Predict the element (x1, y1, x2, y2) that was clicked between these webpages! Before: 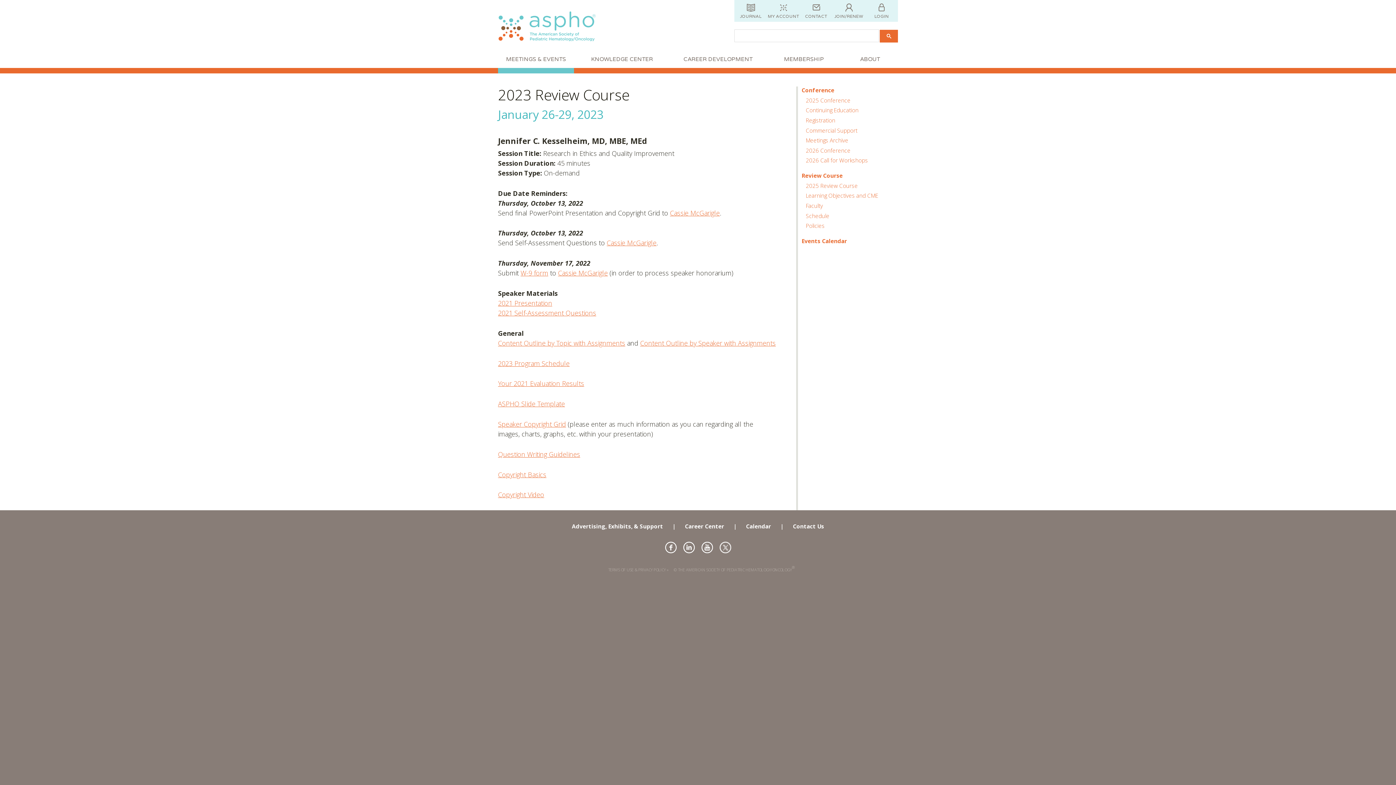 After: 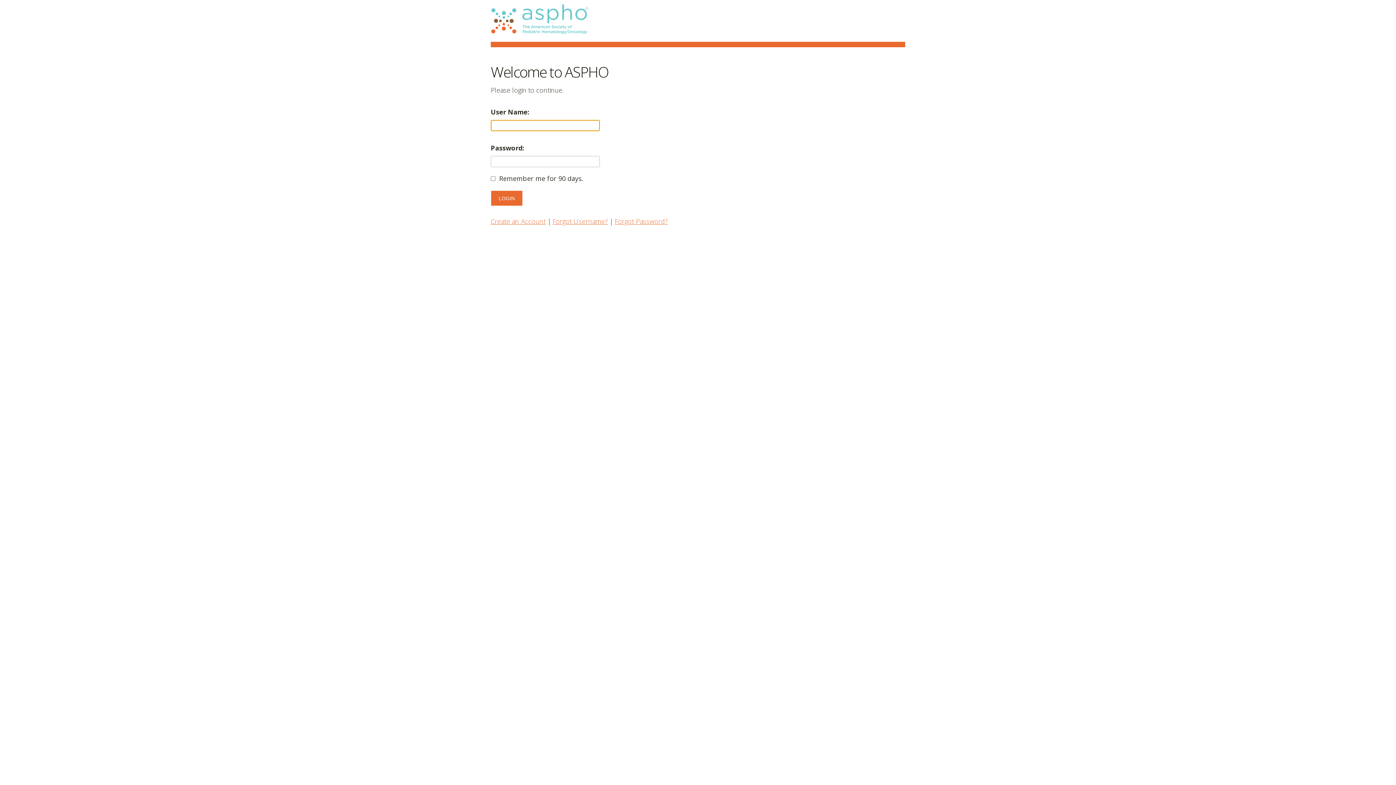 Action: label: MY ACCOUNT bbox: (767, 0, 800, 21)